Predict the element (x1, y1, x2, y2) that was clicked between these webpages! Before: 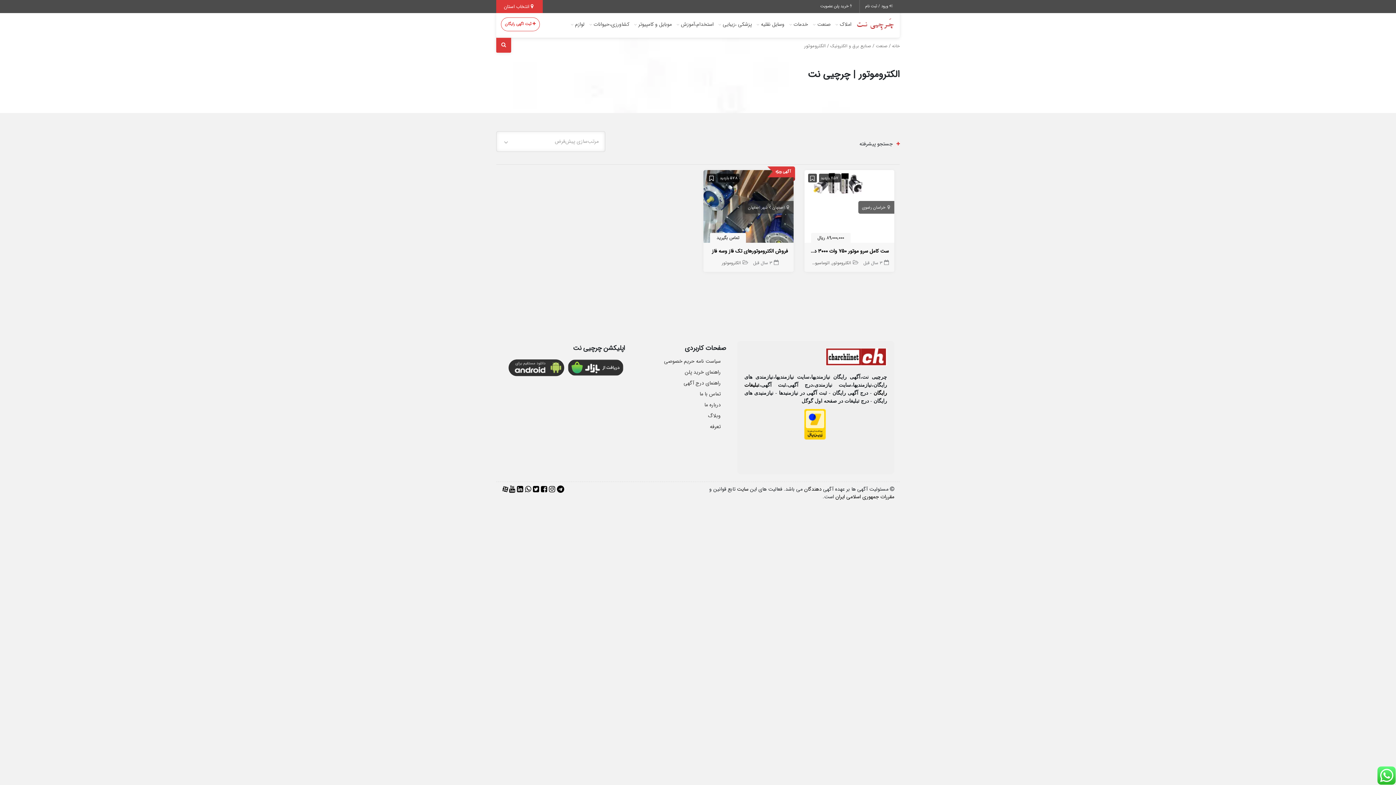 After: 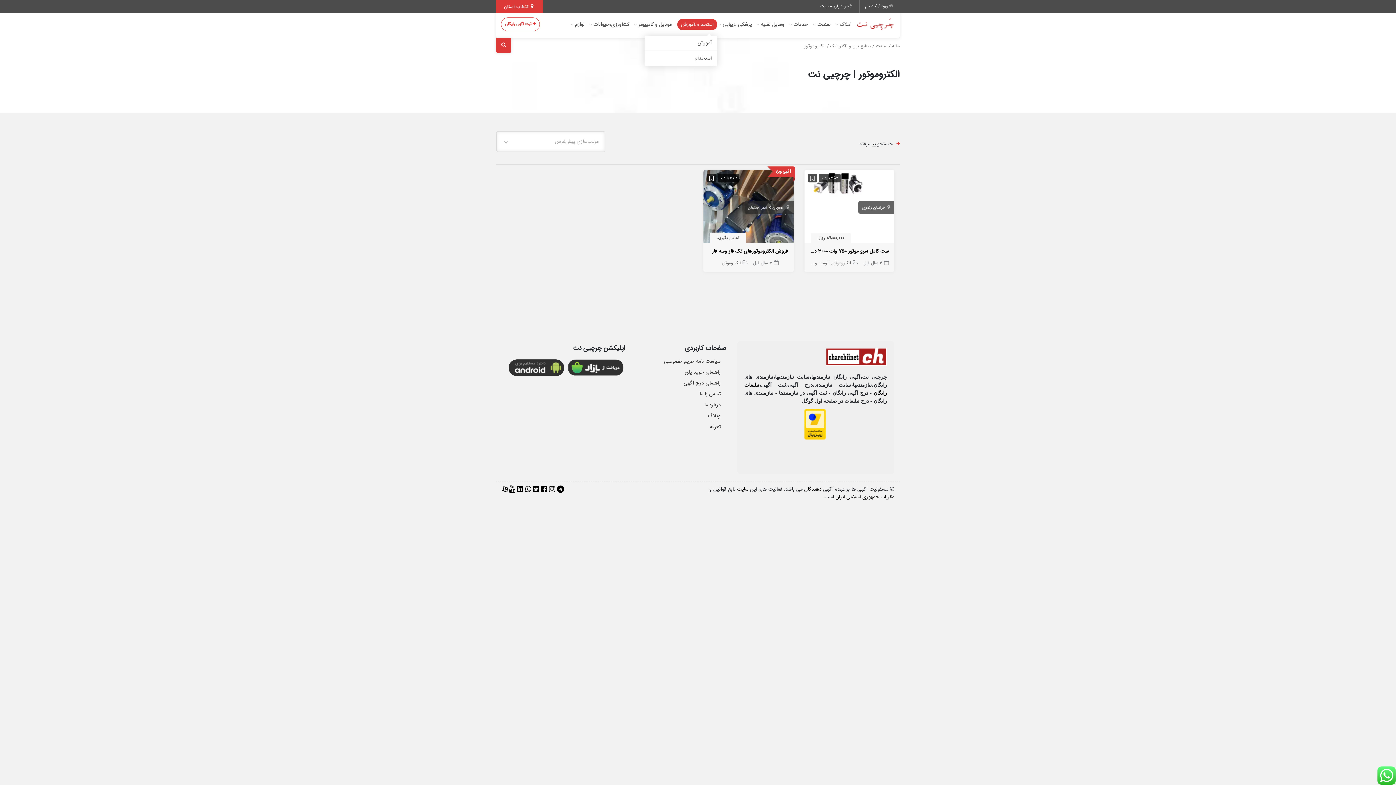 Action: bbox: (677, 18, 717, 30) label: استخدام،آموزش